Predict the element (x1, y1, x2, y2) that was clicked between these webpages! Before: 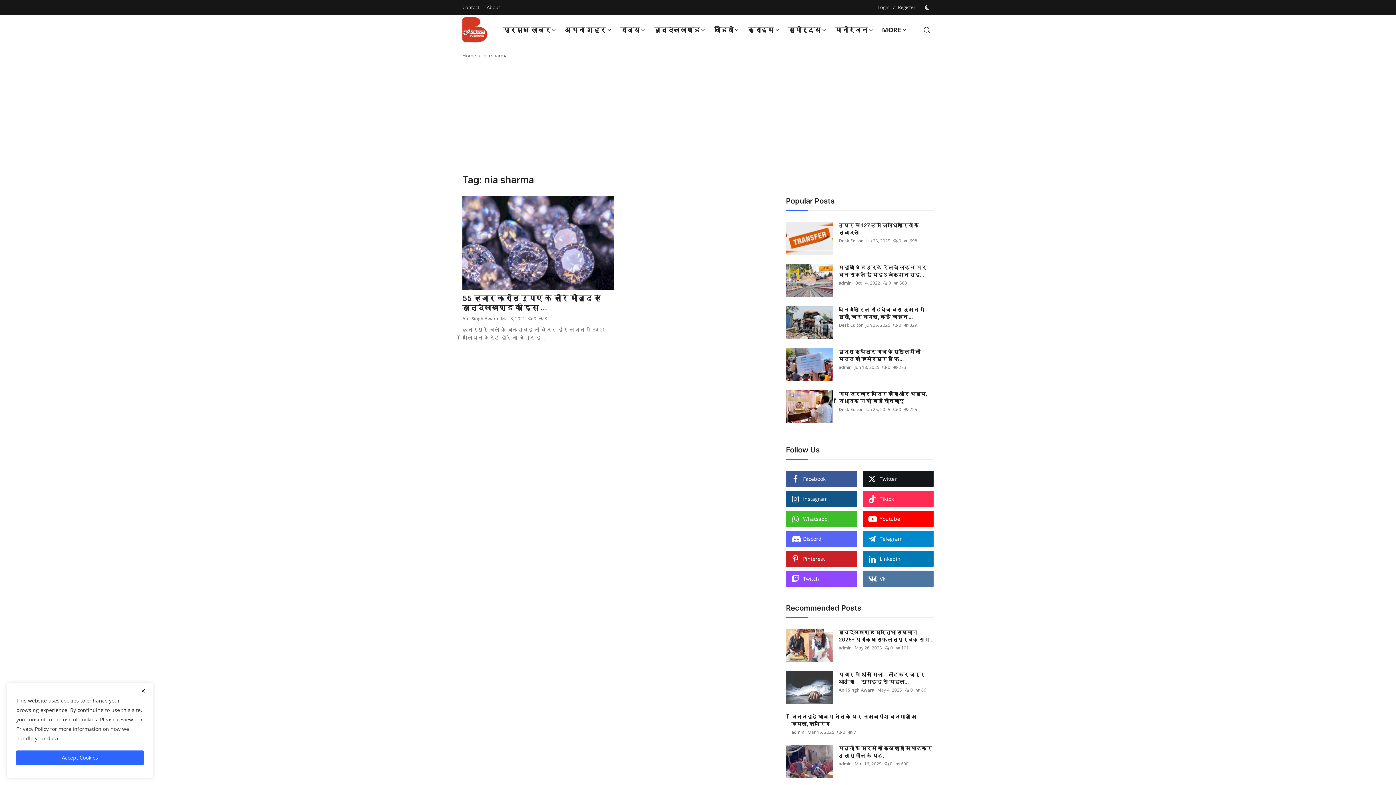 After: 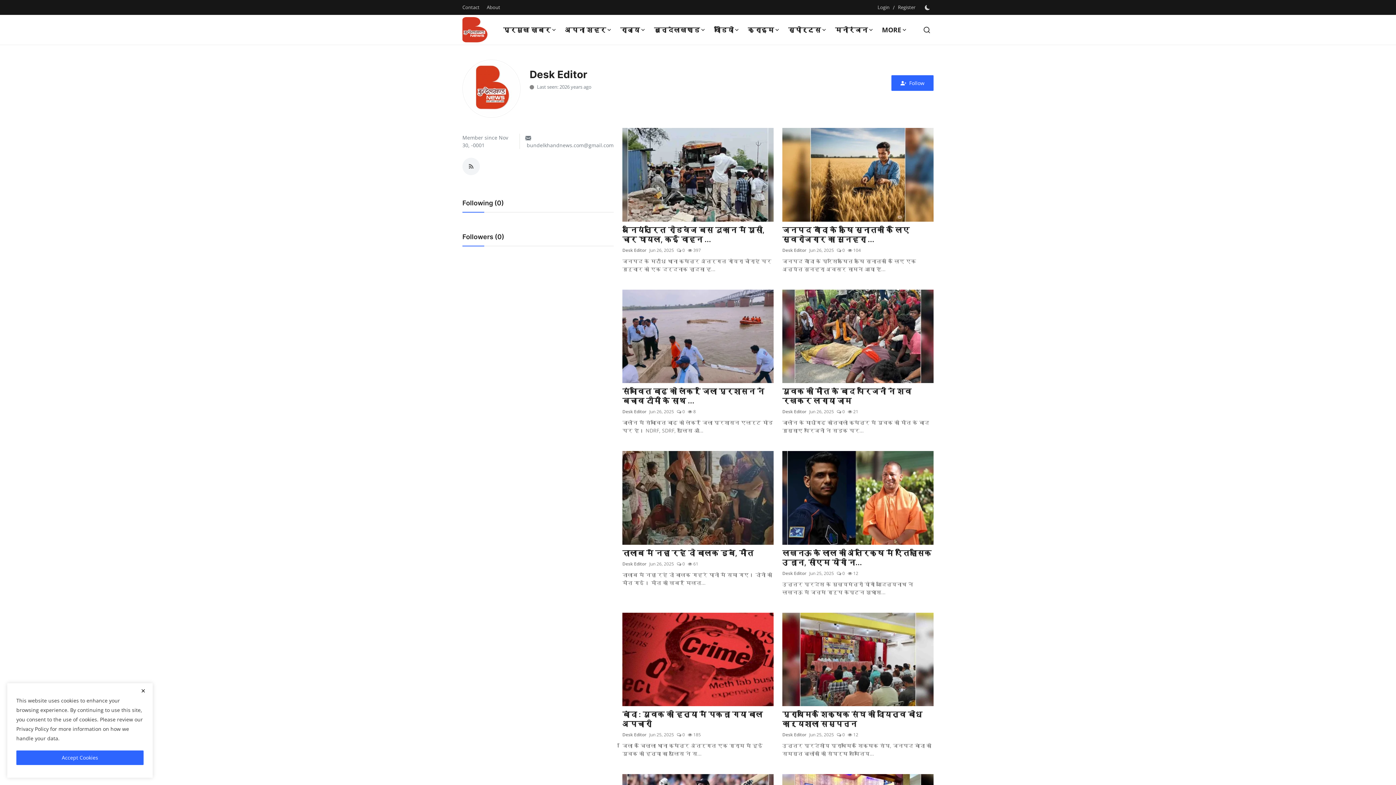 Action: label: Desk Editor bbox: (838, 237, 862, 244)